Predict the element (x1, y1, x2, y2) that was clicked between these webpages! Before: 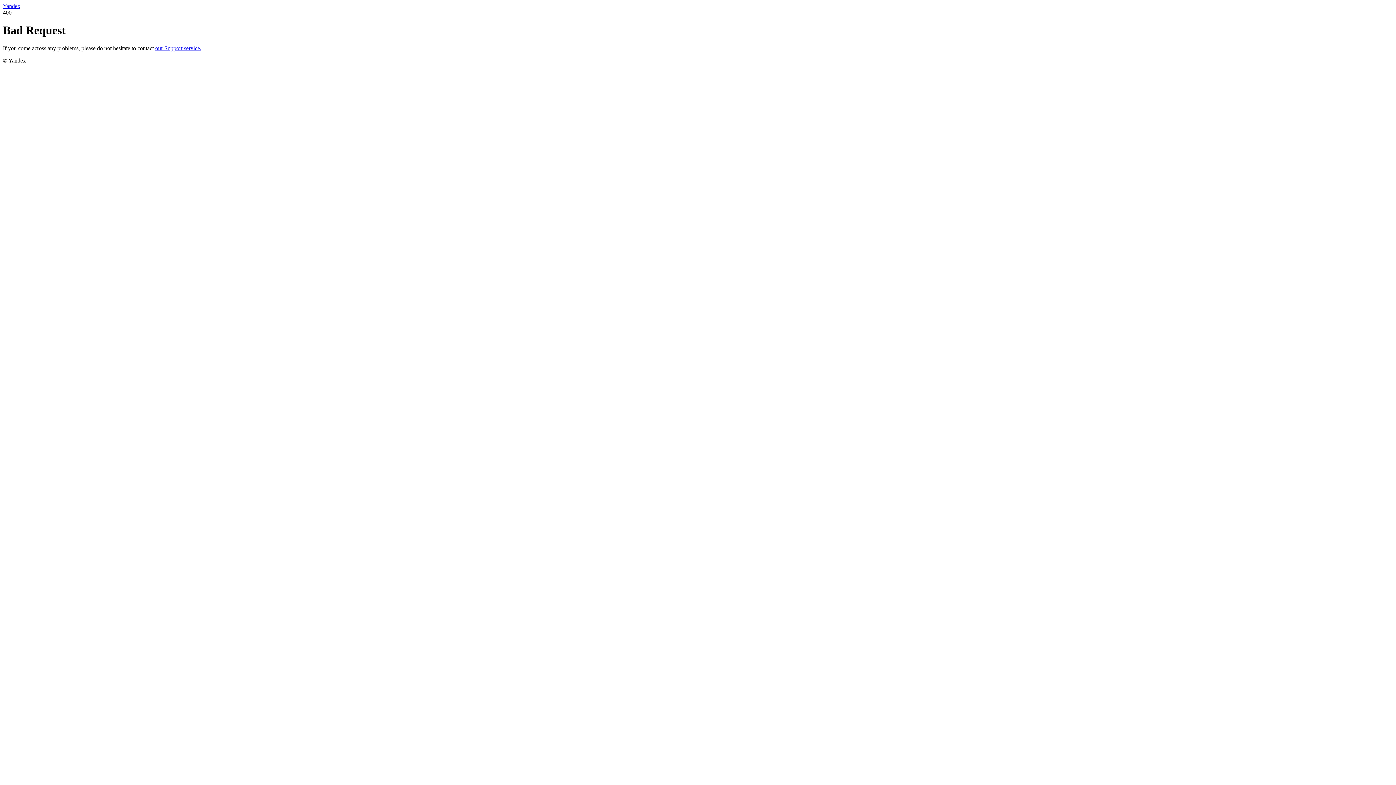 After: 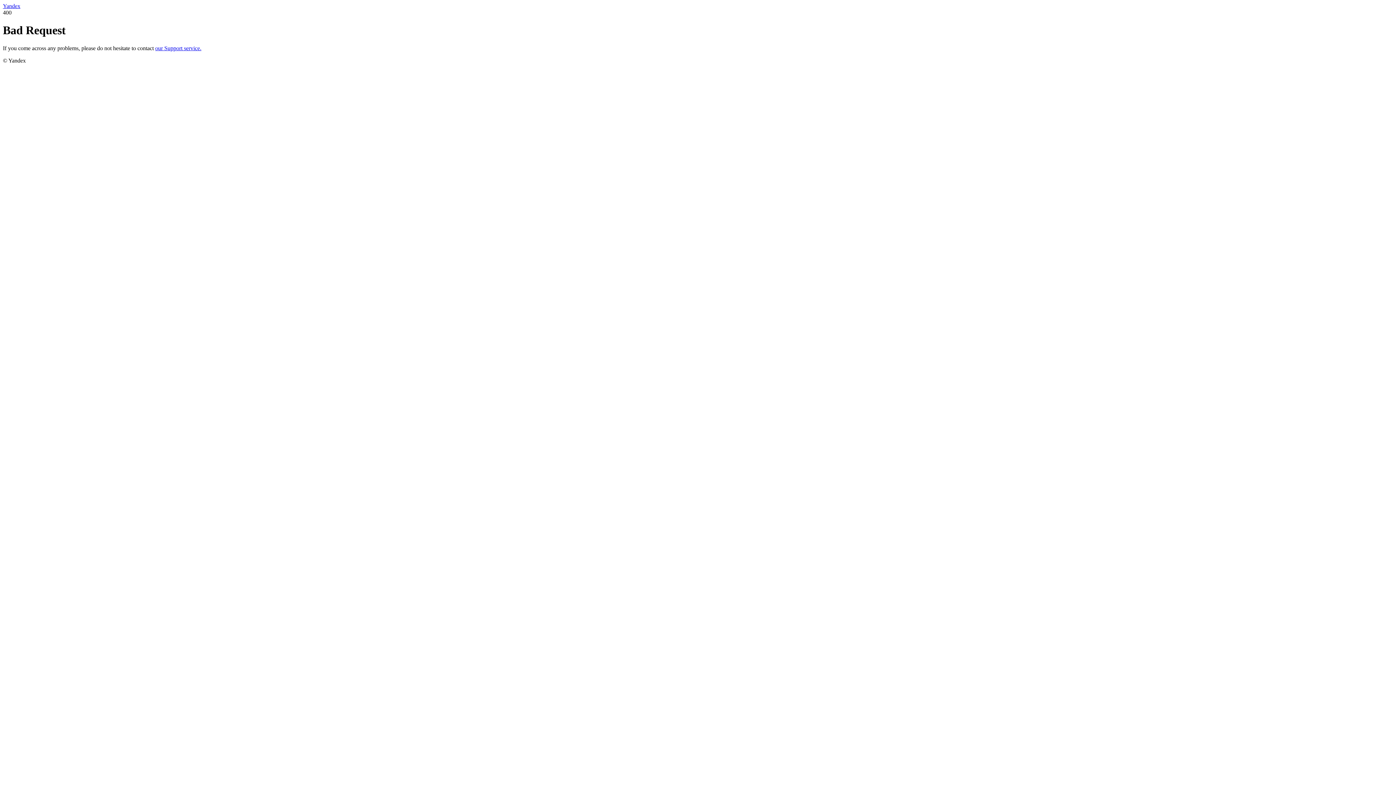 Action: label: our Support service. bbox: (155, 45, 201, 51)